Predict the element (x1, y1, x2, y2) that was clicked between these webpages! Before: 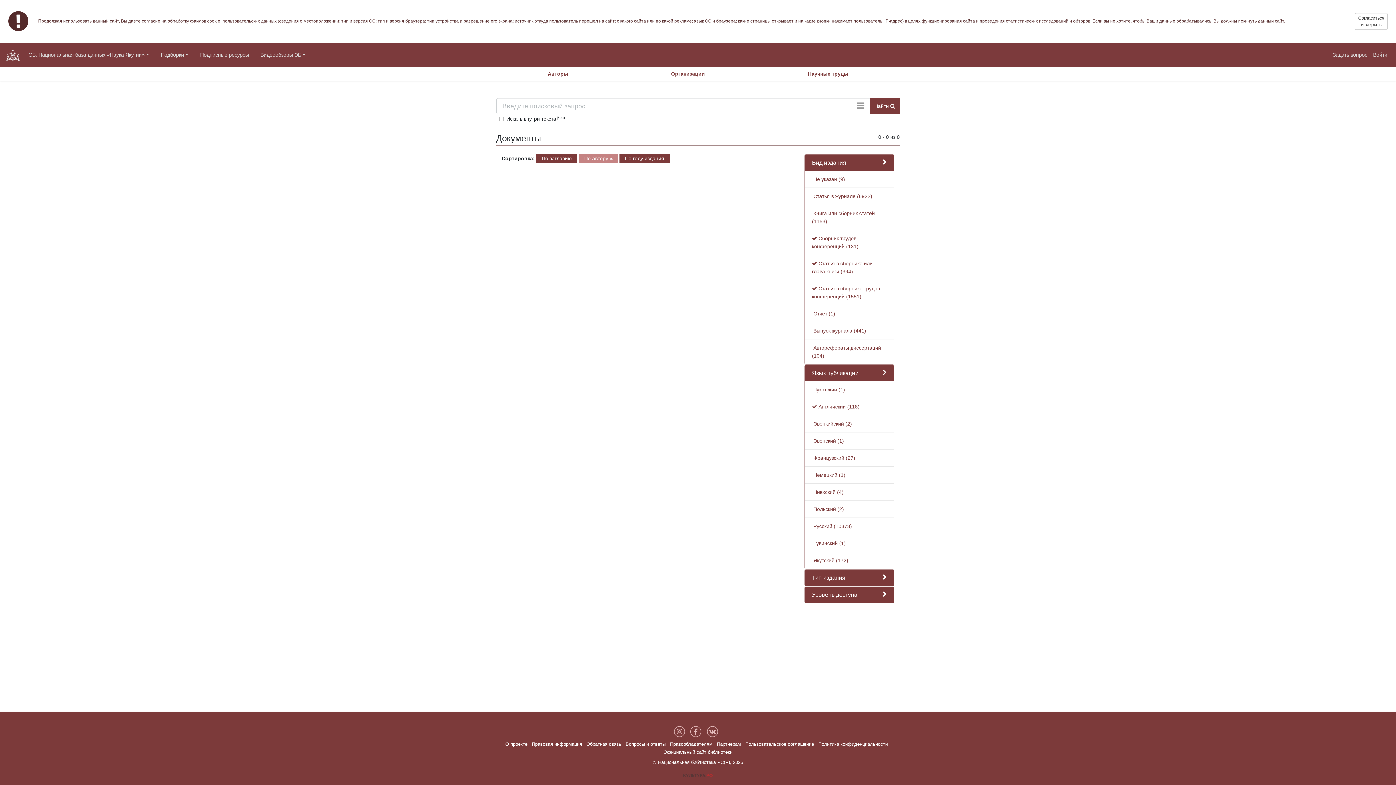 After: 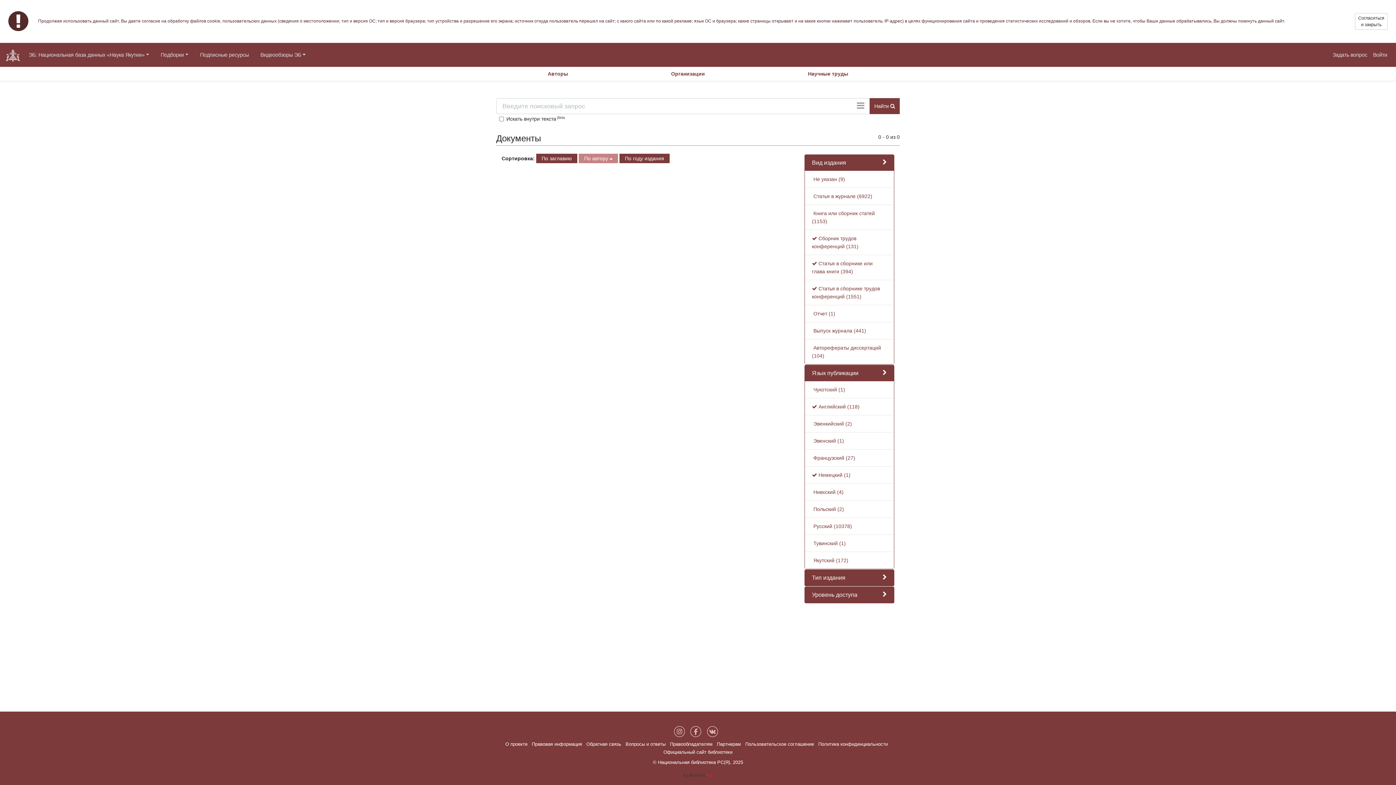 Action: label:  Немецкий (1) bbox: (812, 472, 845, 478)